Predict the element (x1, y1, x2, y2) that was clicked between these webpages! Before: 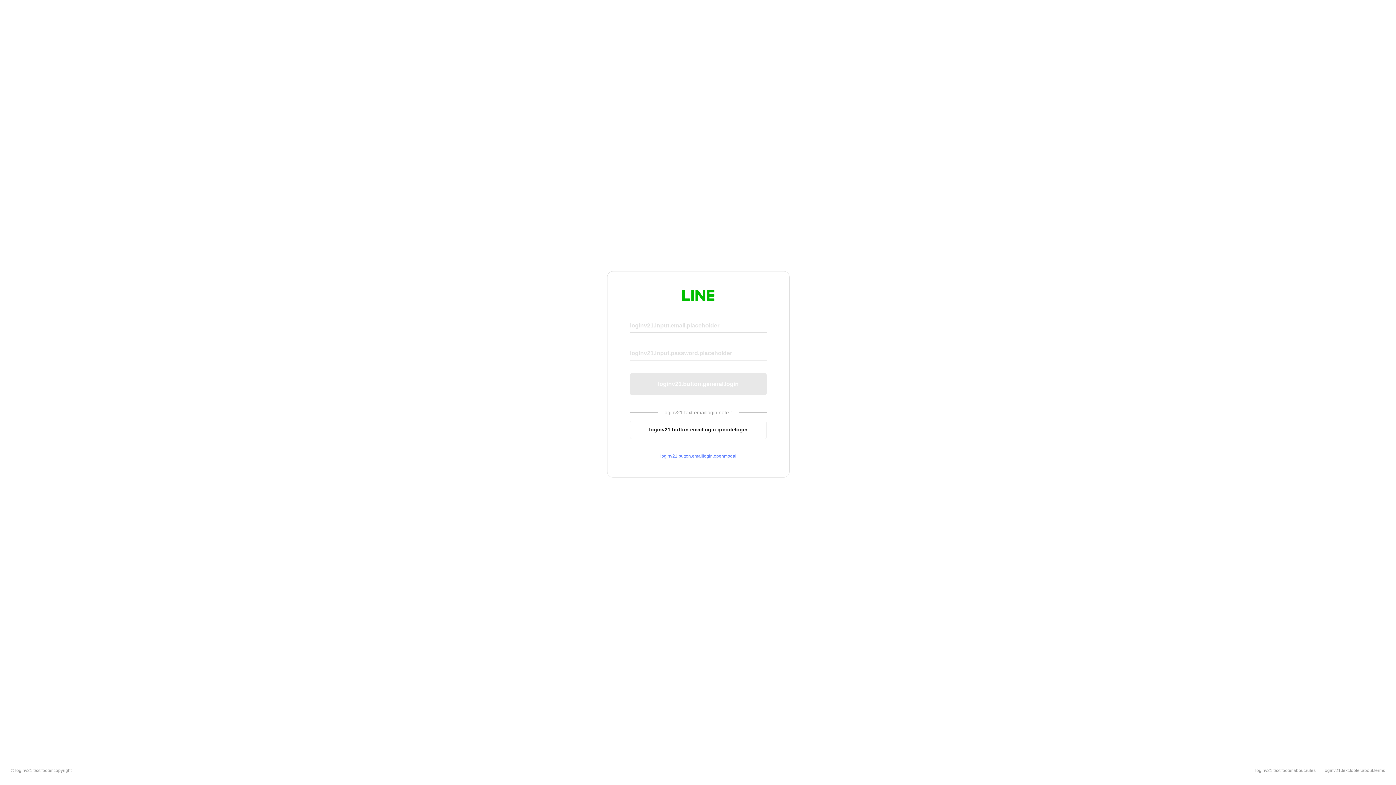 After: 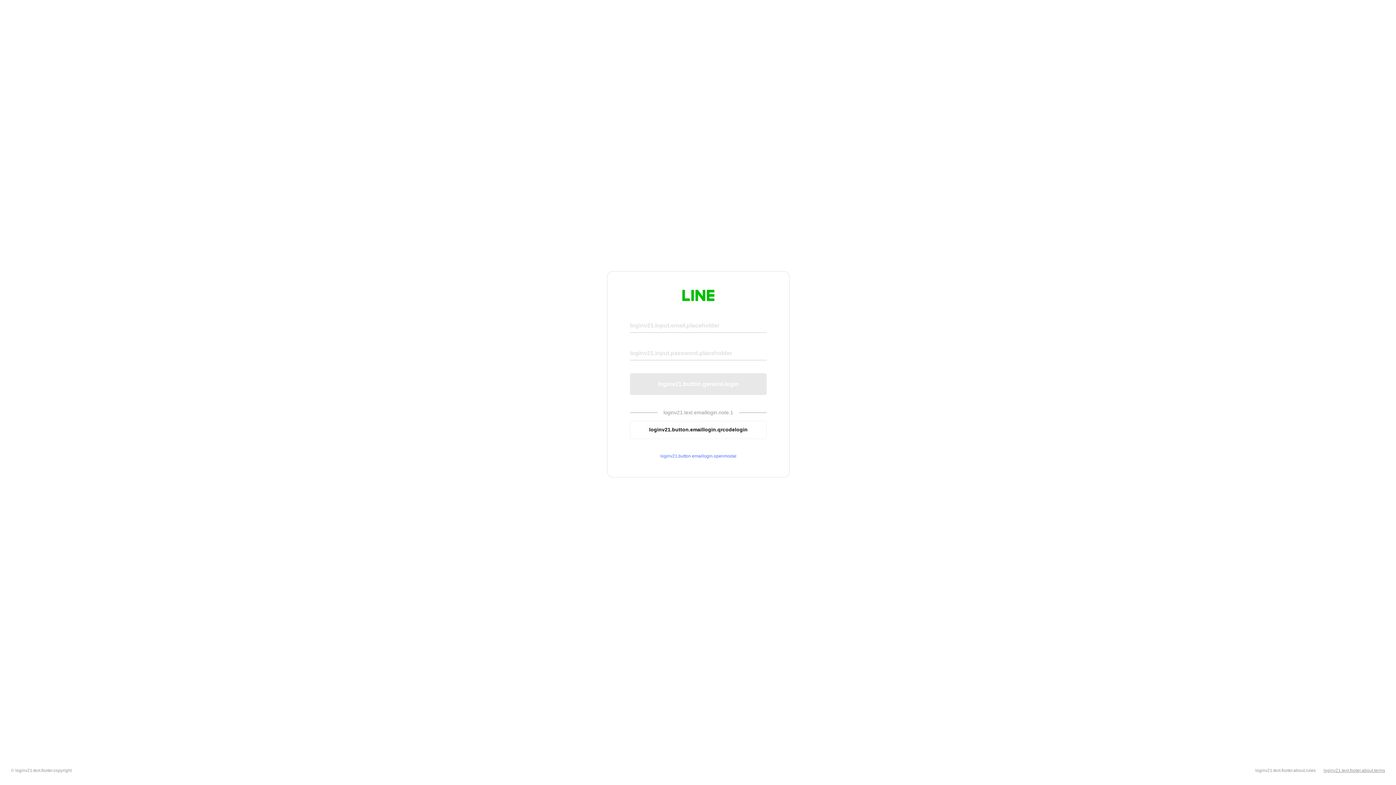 Action: bbox: (1324, 768, 1385, 773) label: loginv21.text.footer.about.terms